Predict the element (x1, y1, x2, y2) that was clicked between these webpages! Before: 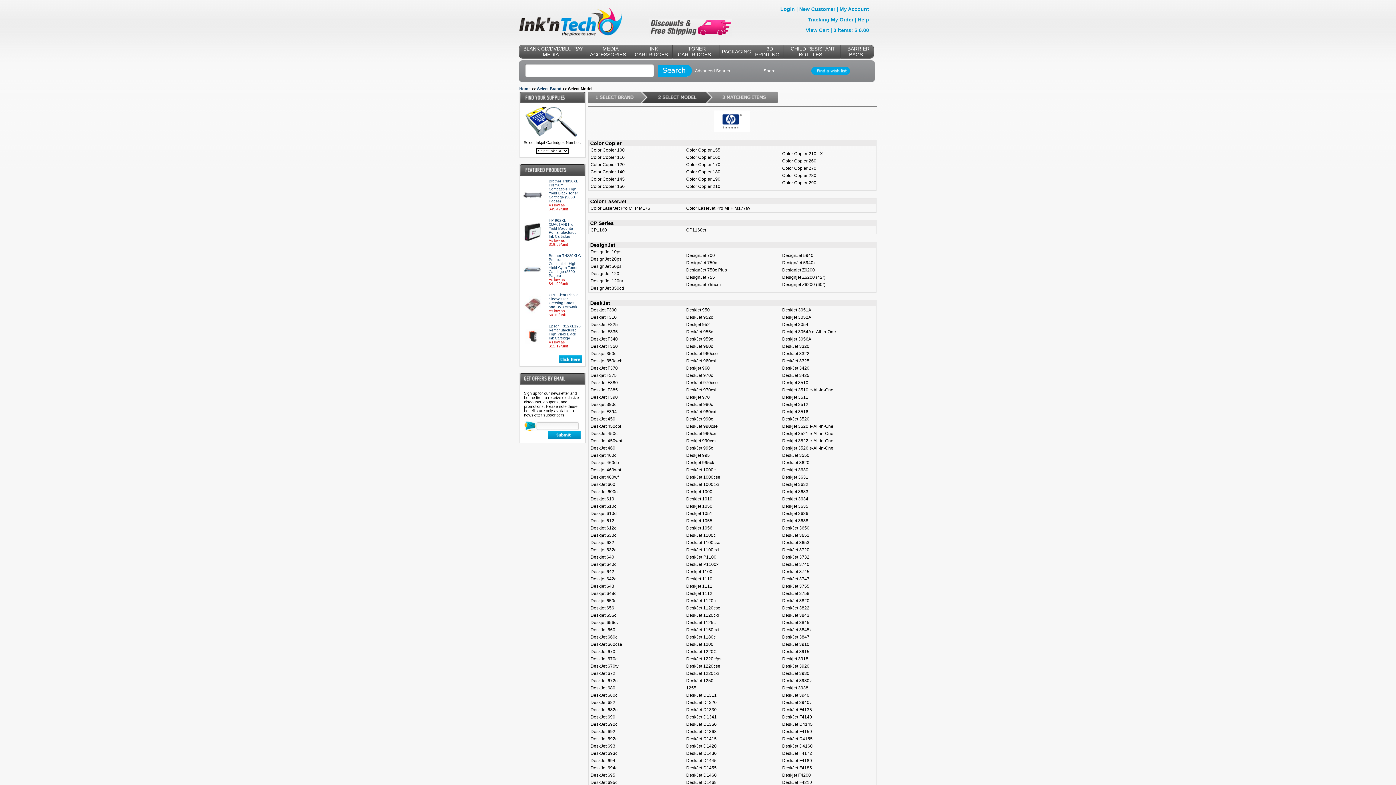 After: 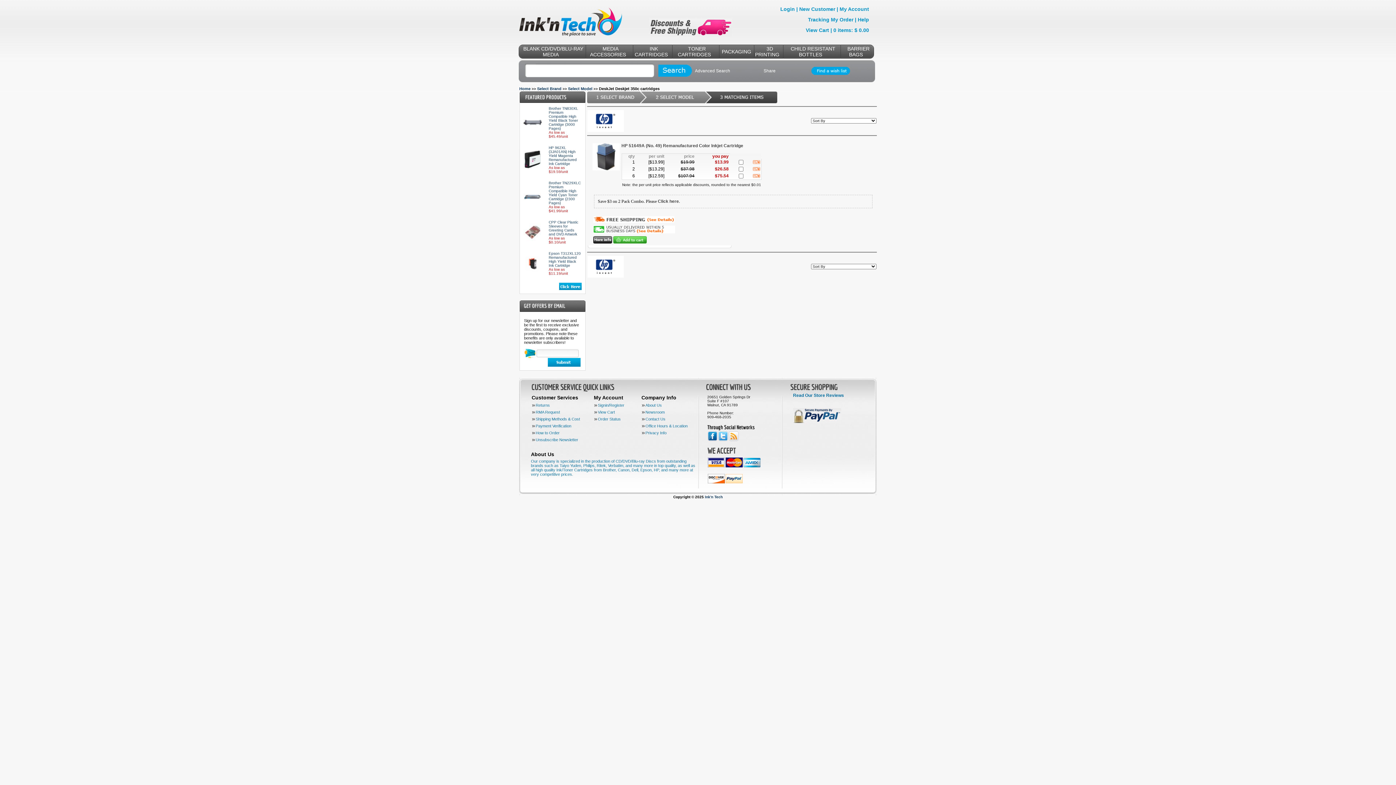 Action: bbox: (590, 350, 659, 357) label: Deskjet 350c